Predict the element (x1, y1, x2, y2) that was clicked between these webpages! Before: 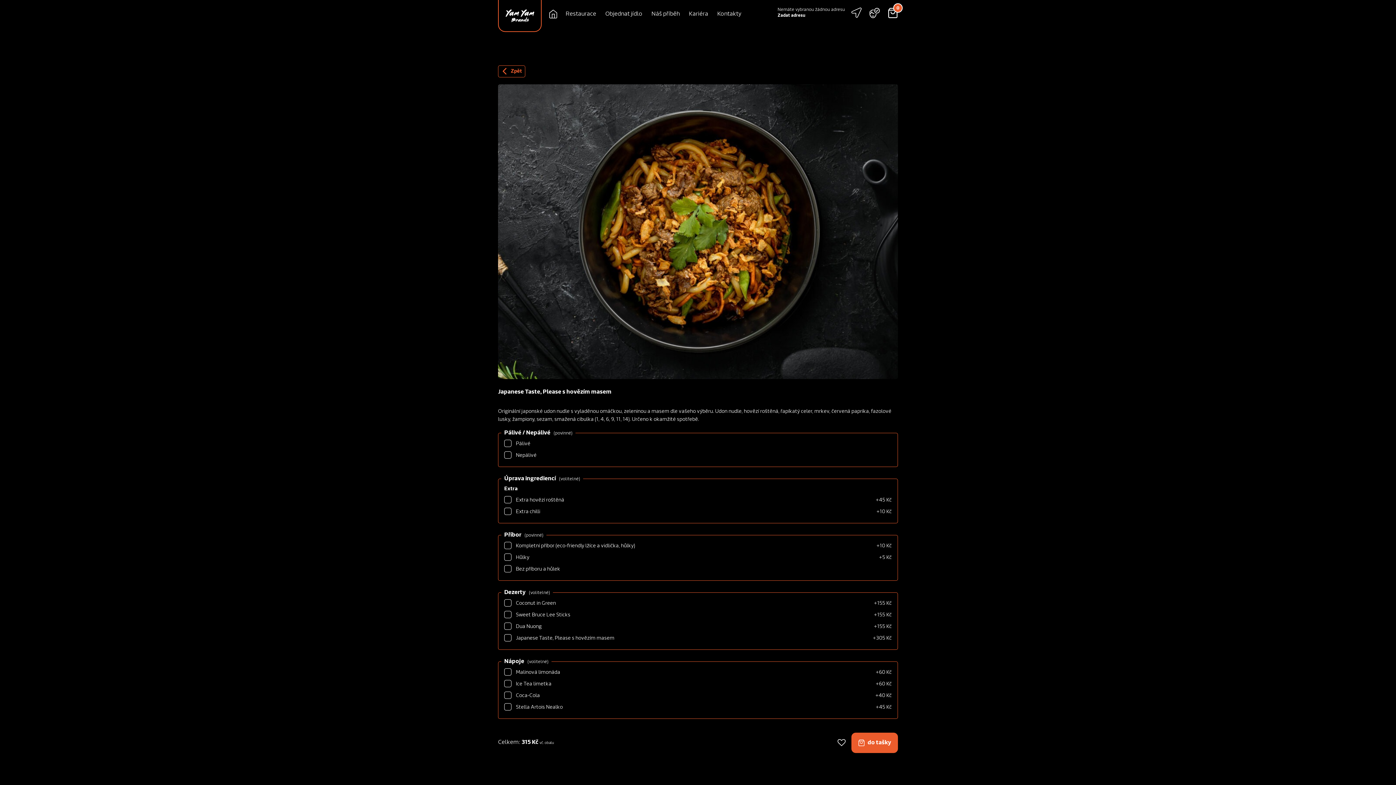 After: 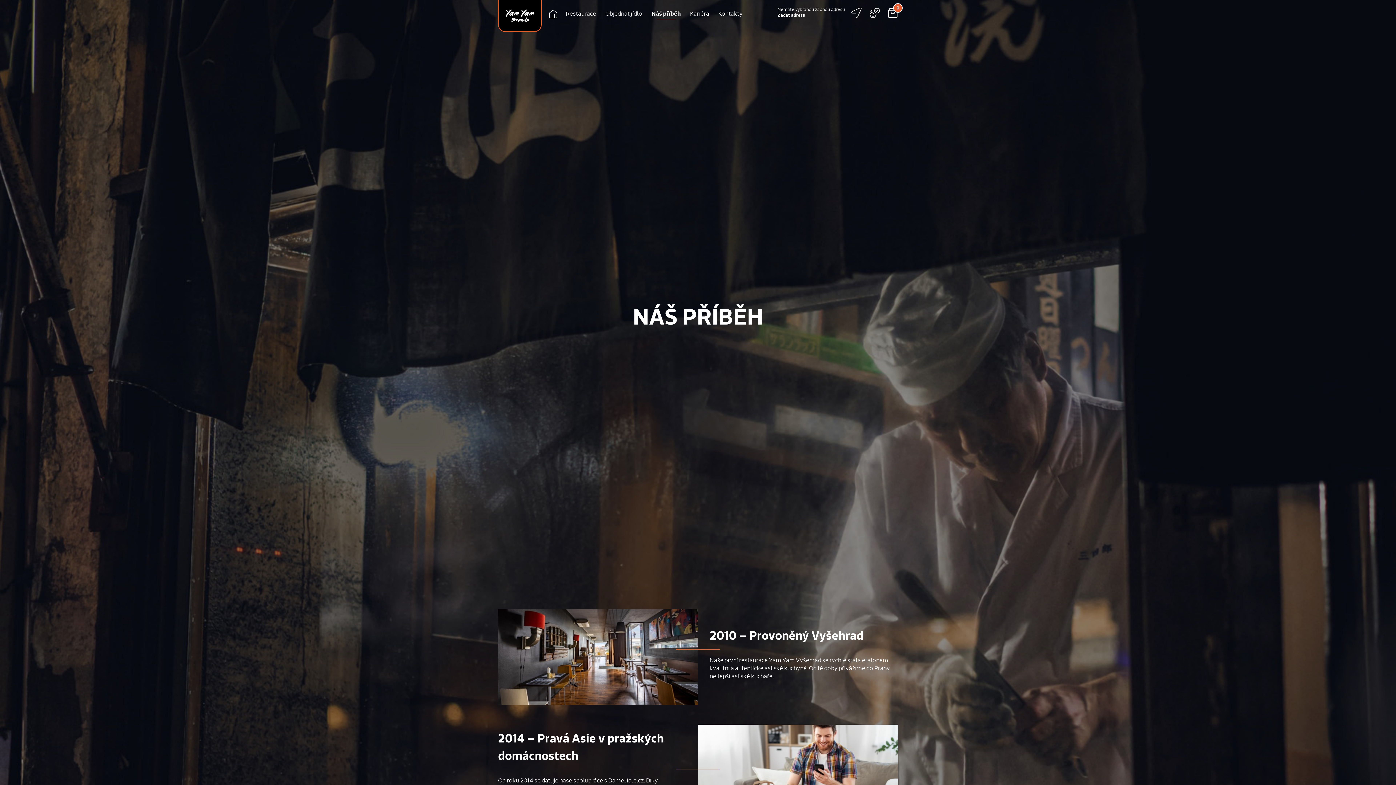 Action: bbox: (651, 10, 680, 18) label: Náš příběh